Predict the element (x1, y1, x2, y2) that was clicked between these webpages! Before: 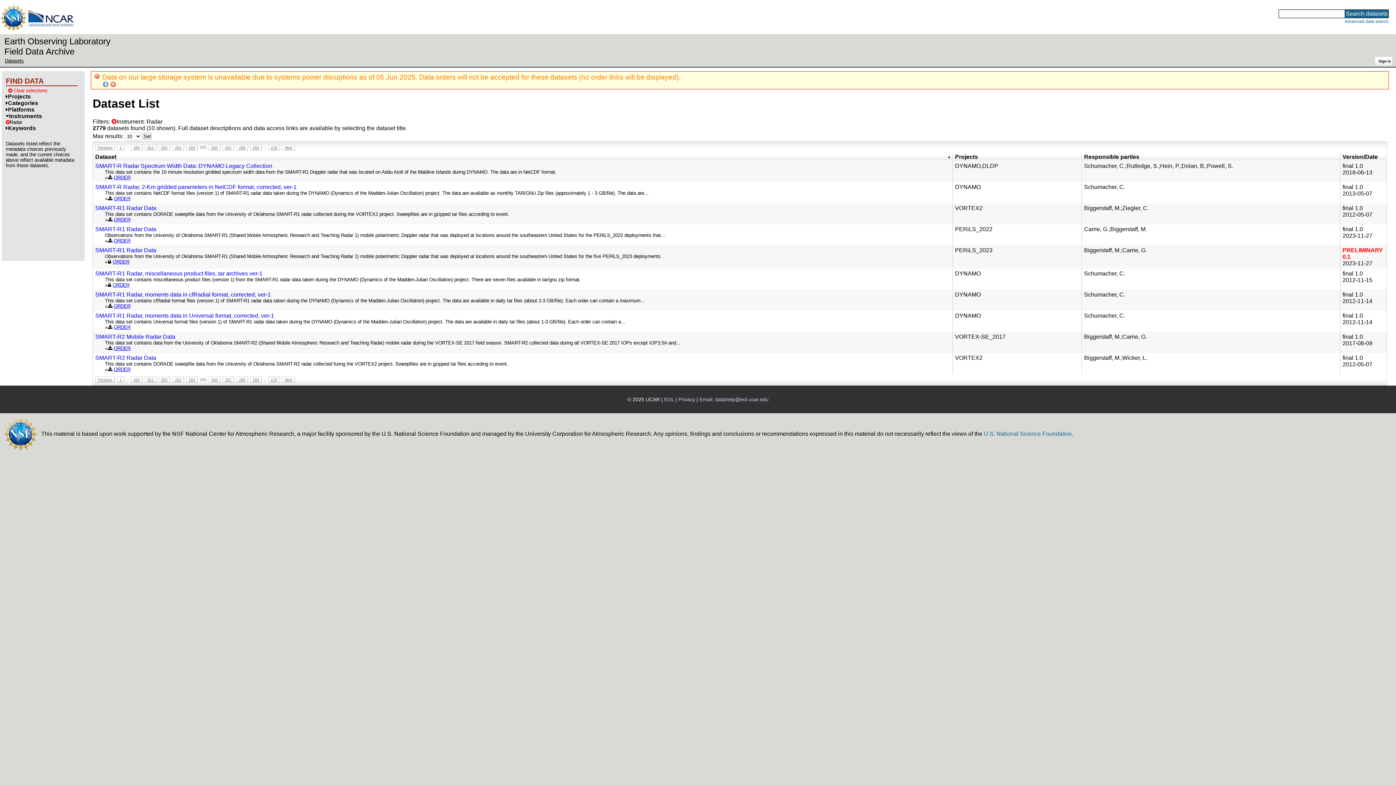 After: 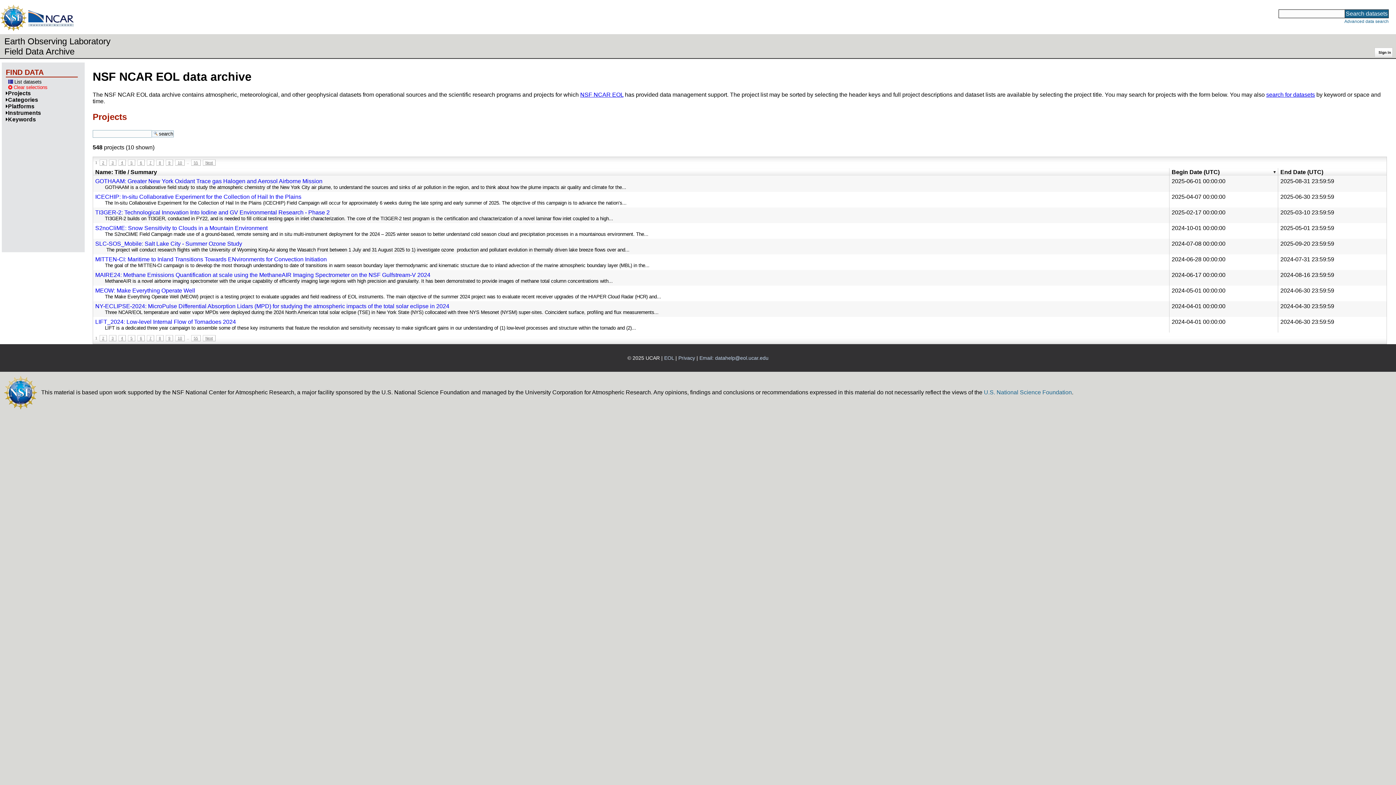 Action: bbox: (4, 36, 110, 56) label: Earth Observing Laboratory
Field Data Archive